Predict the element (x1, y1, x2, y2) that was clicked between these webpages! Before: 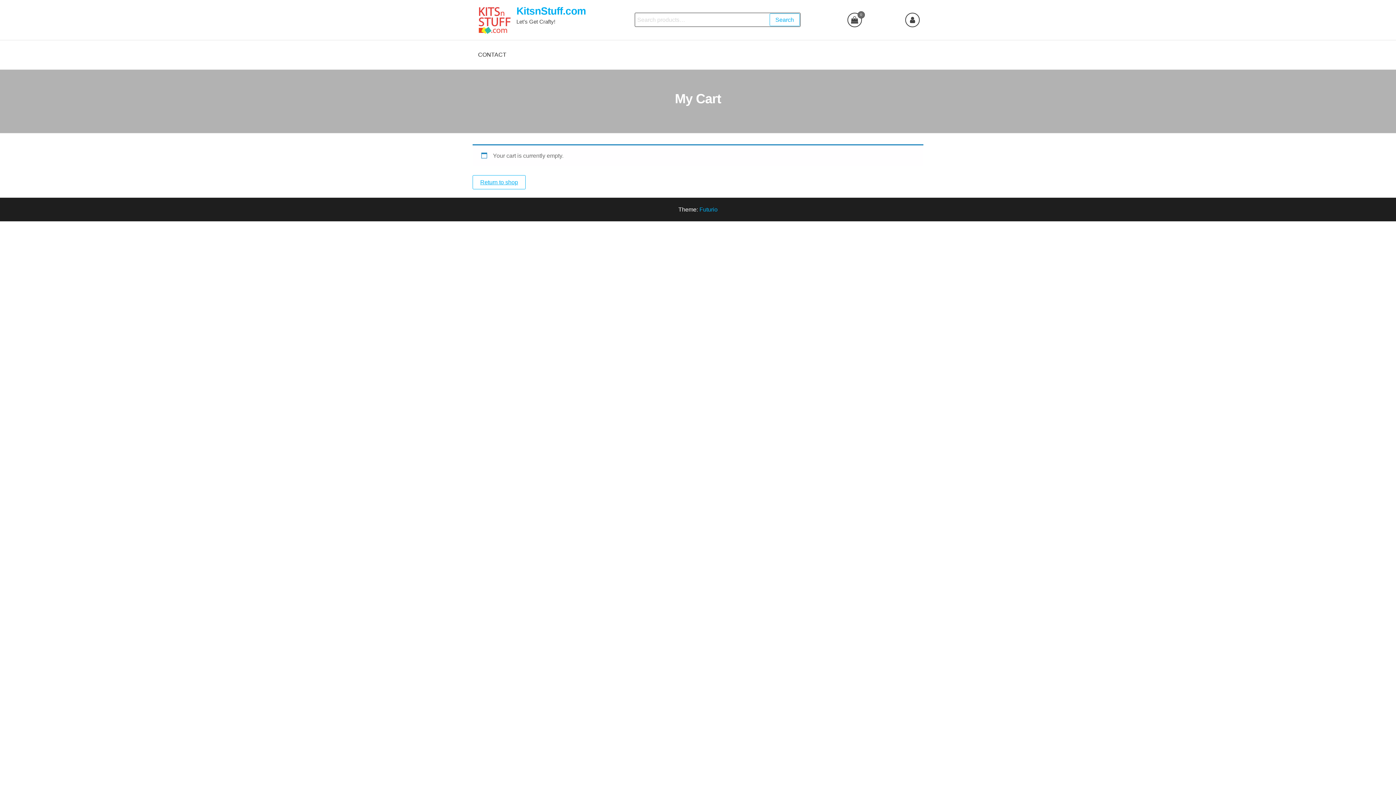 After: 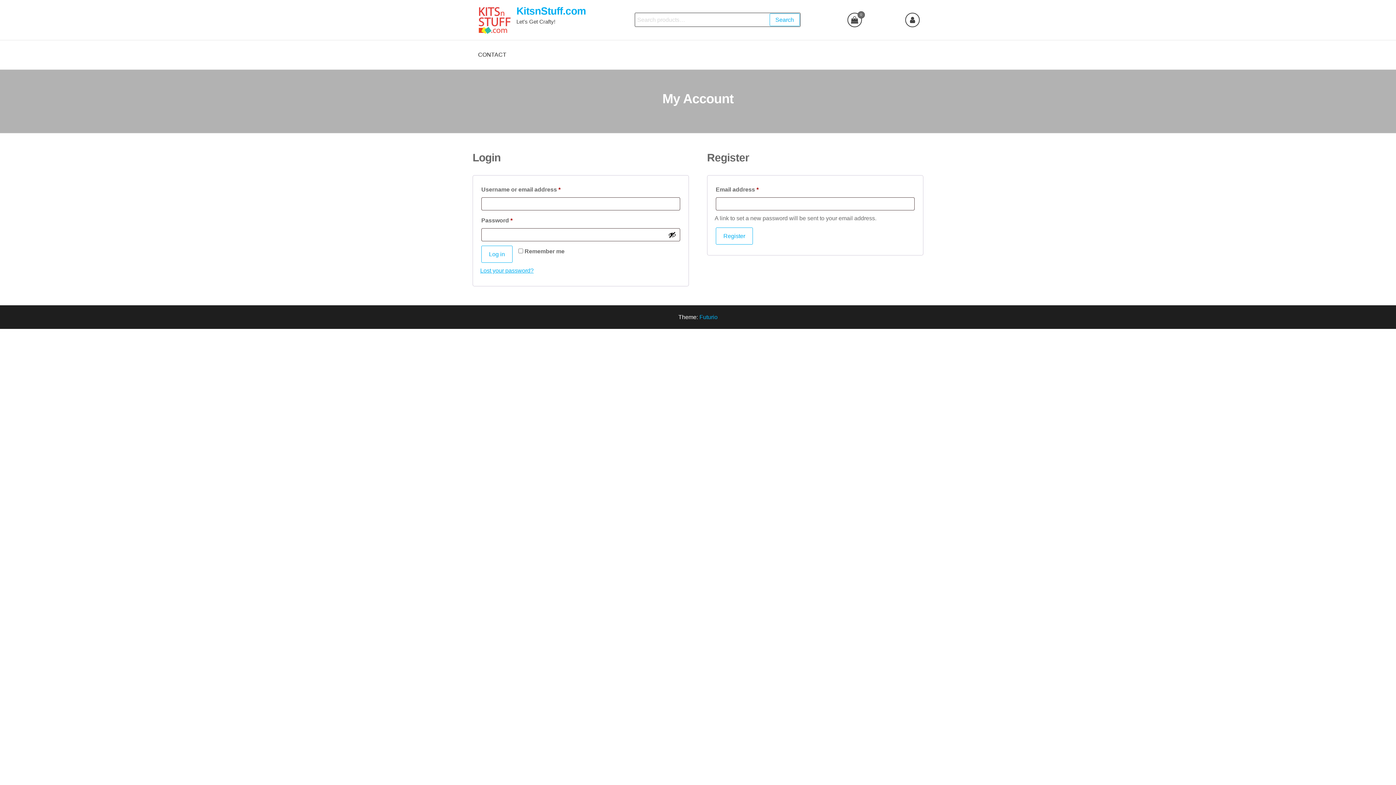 Action: bbox: (905, 12, 919, 27)